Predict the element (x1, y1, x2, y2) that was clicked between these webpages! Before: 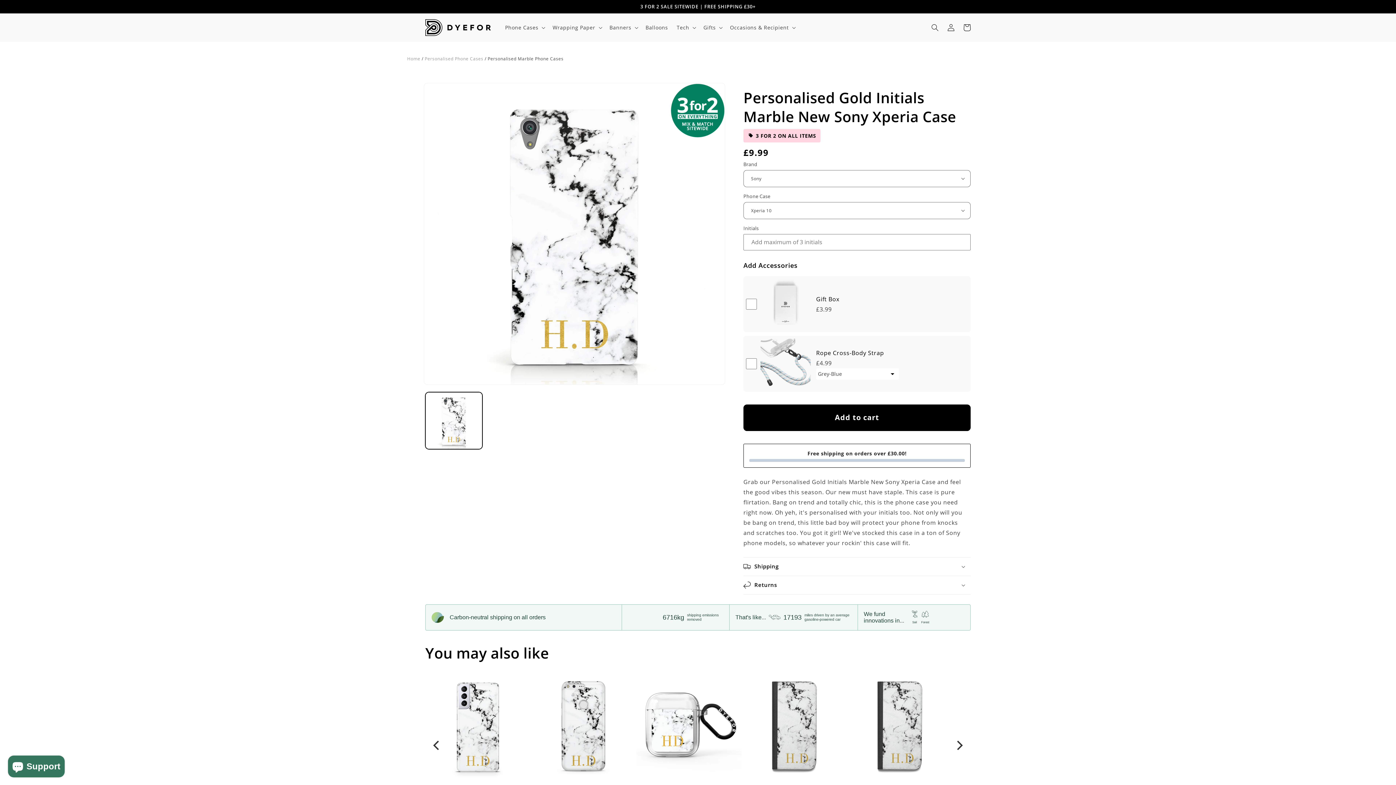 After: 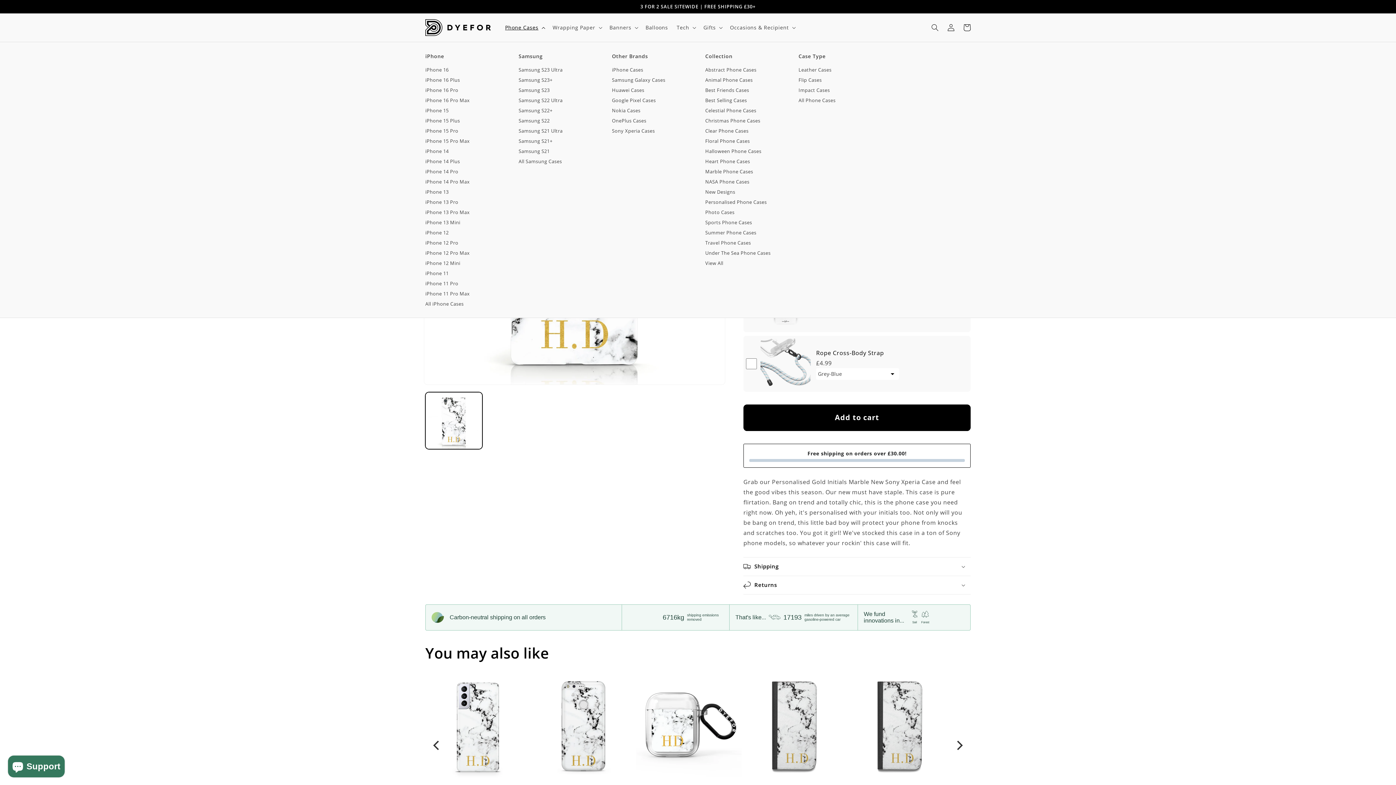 Action: label: Phone Cases bbox: (500, 19, 548, 35)